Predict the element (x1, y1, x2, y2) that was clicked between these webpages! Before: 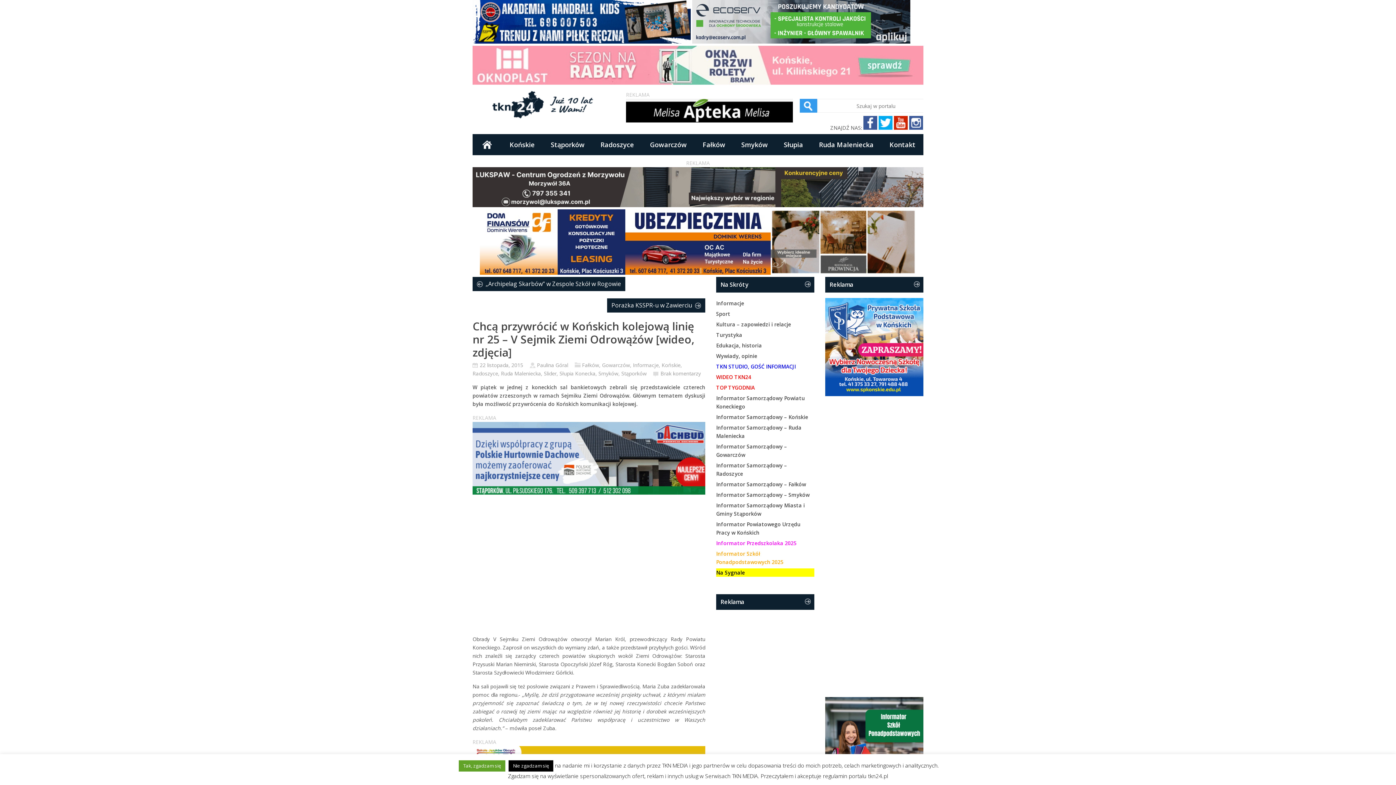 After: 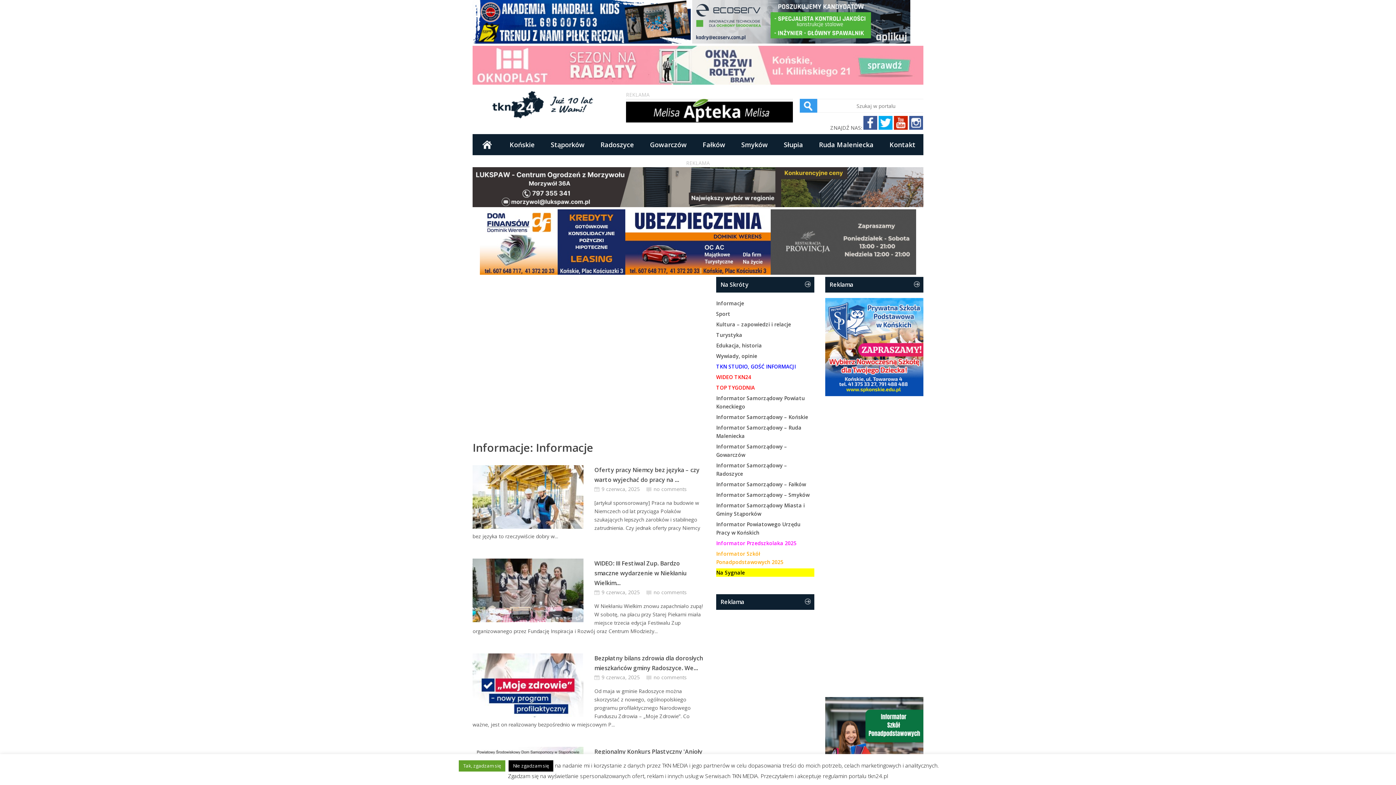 Action: bbox: (633, 361, 658, 368) label: Informacje